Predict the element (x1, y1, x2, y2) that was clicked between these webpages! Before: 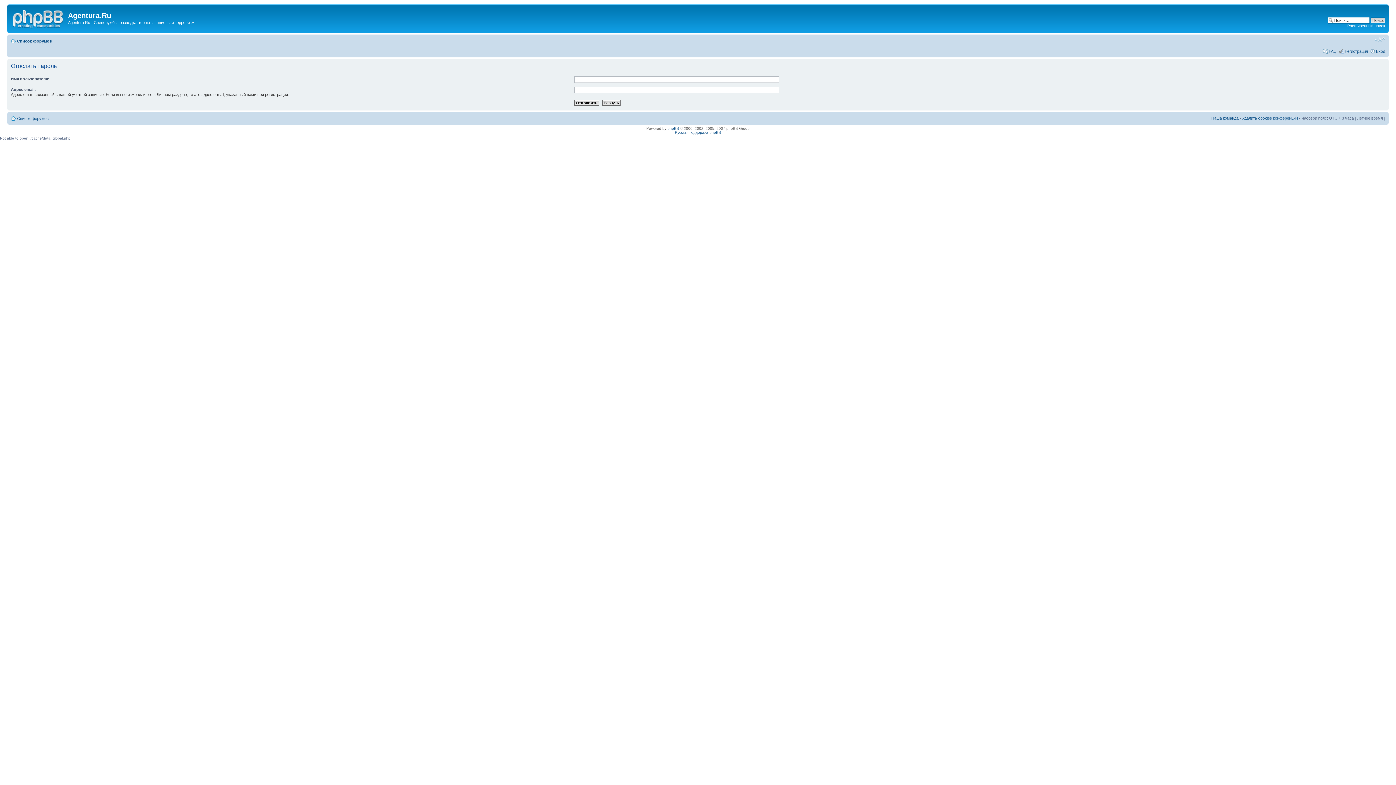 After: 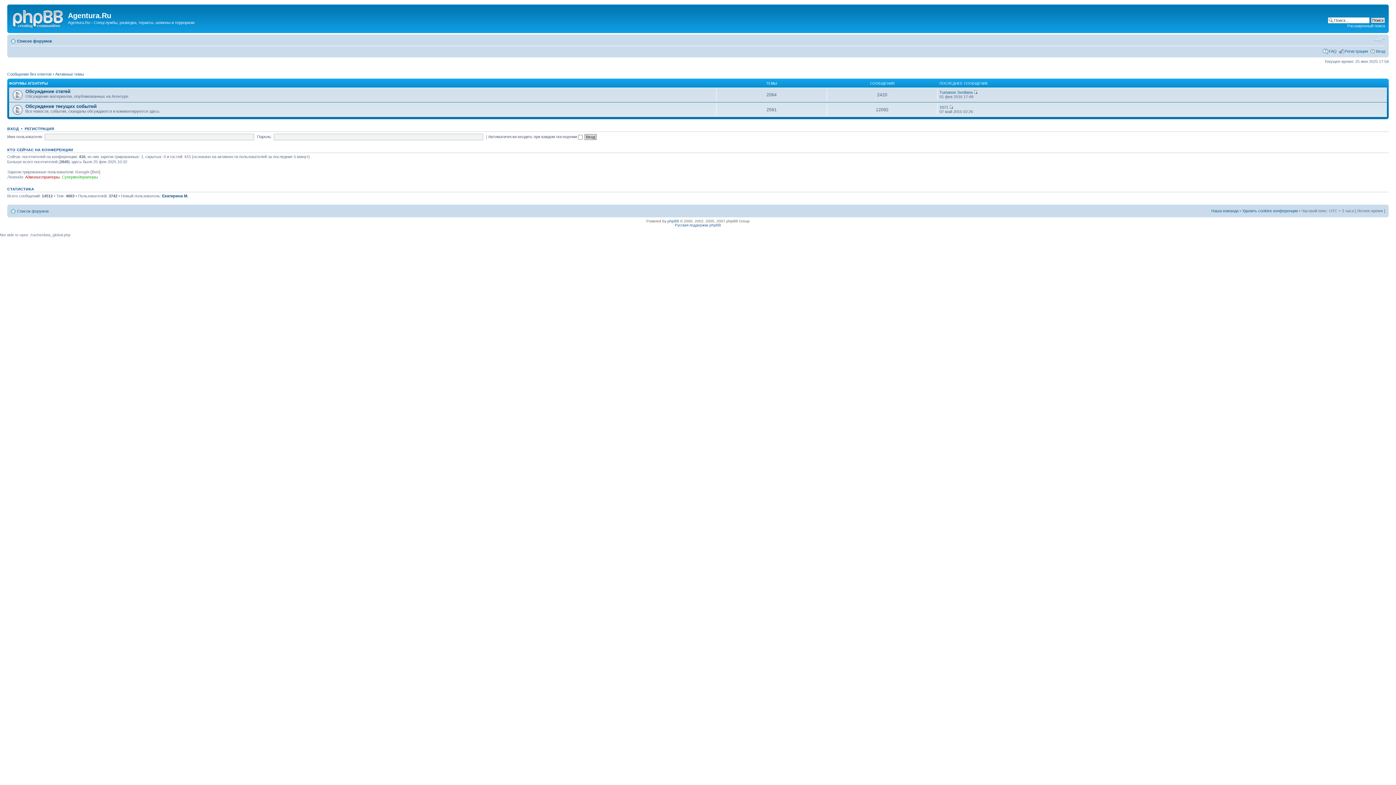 Action: bbox: (17, 116, 48, 120) label: Список форумов